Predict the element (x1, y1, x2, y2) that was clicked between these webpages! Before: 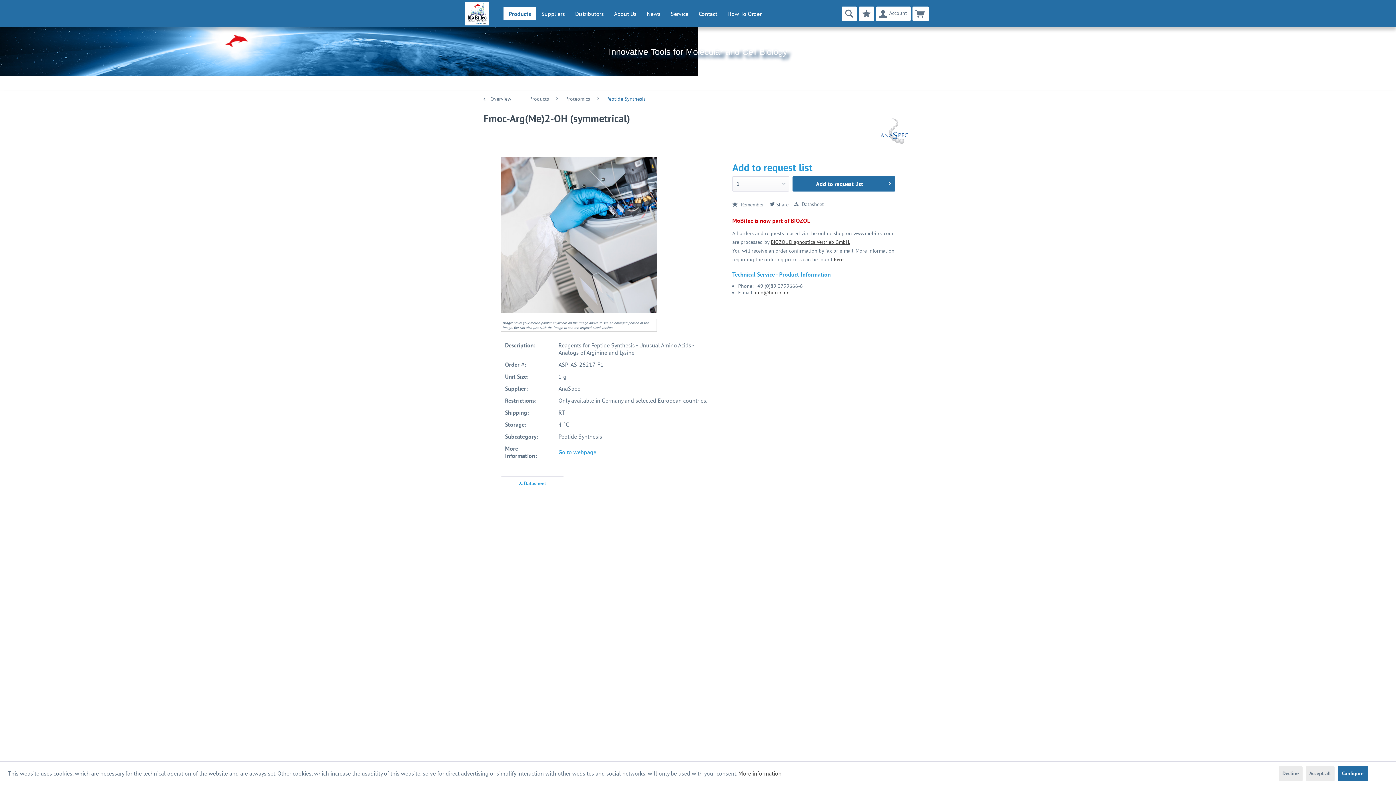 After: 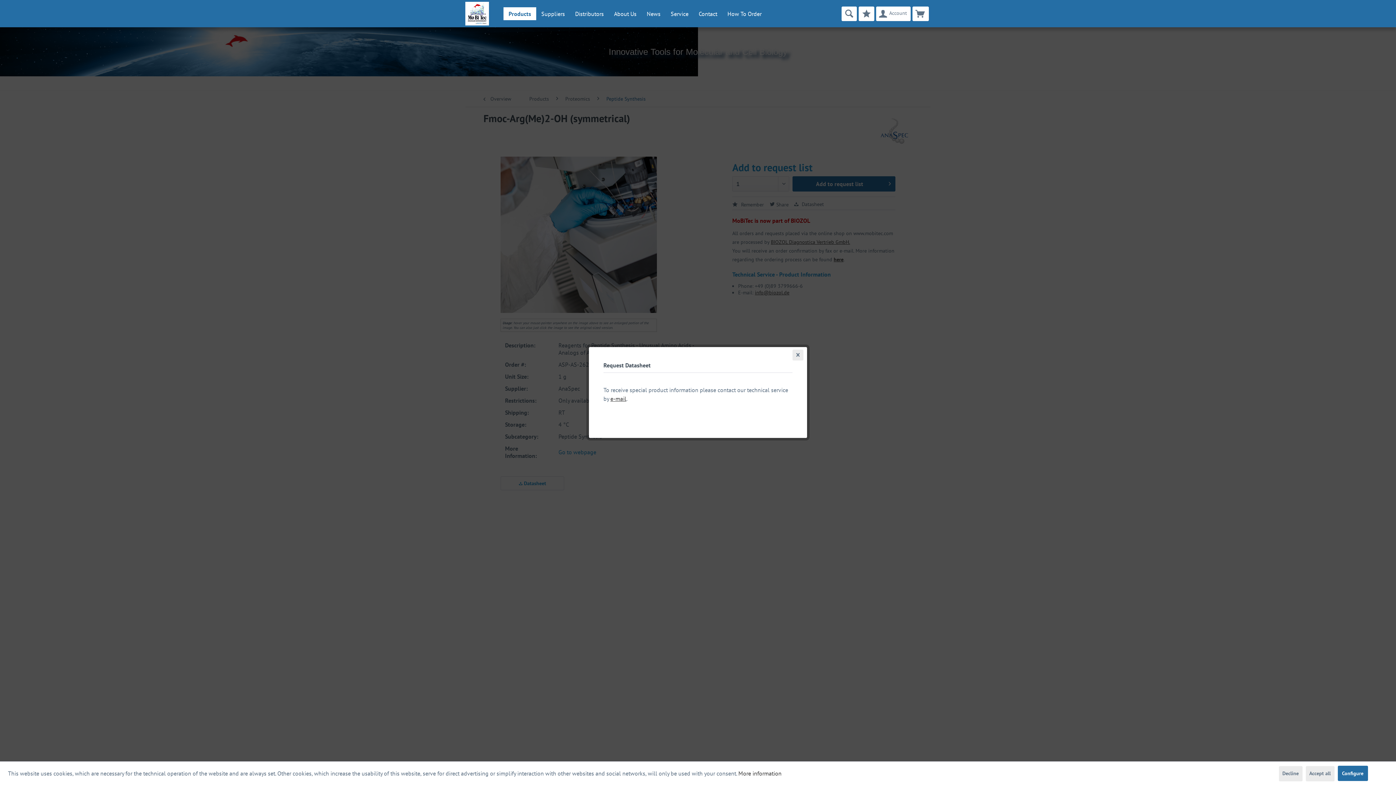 Action: bbox: (794, 201, 824, 207) label:  Datasheet